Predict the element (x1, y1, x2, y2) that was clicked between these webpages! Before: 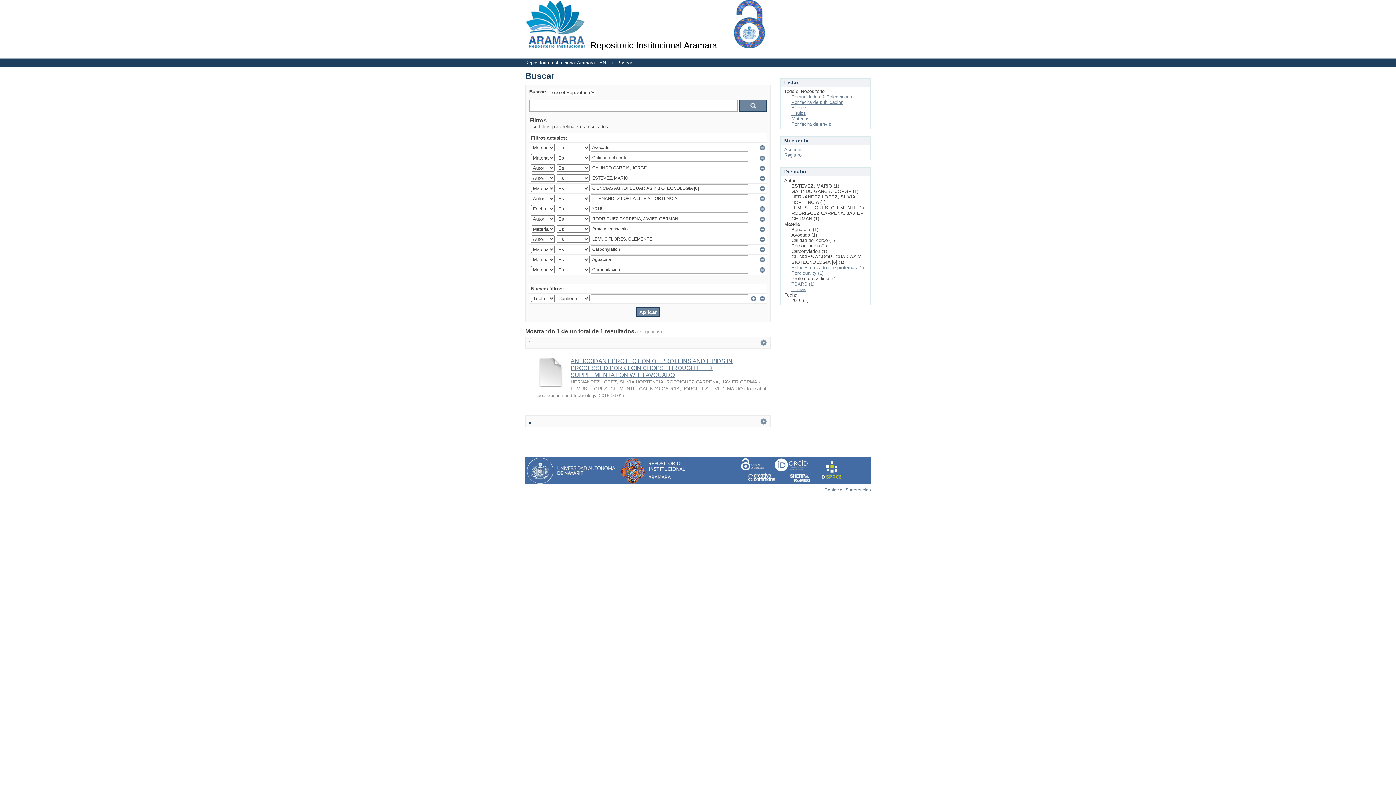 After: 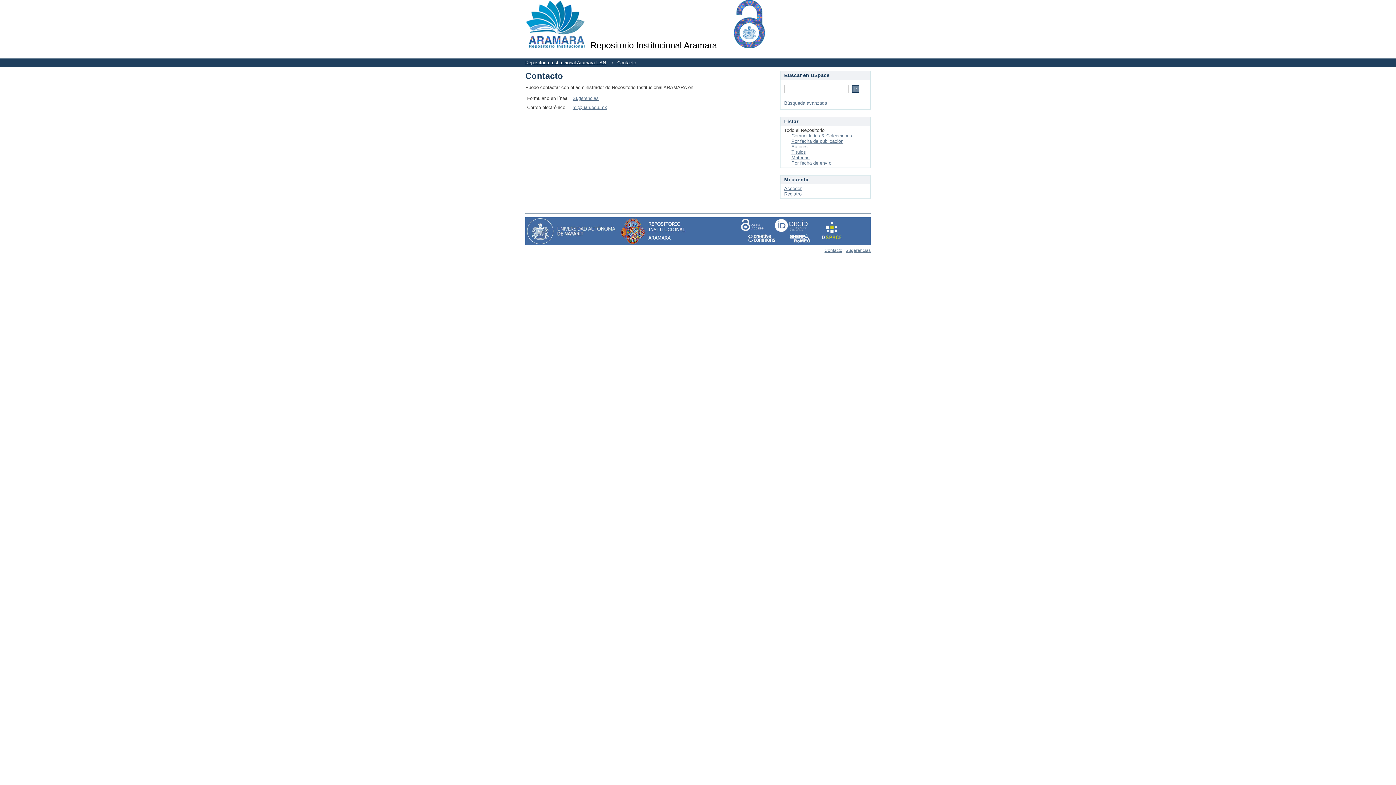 Action: label: Contacto bbox: (824, 487, 842, 492)